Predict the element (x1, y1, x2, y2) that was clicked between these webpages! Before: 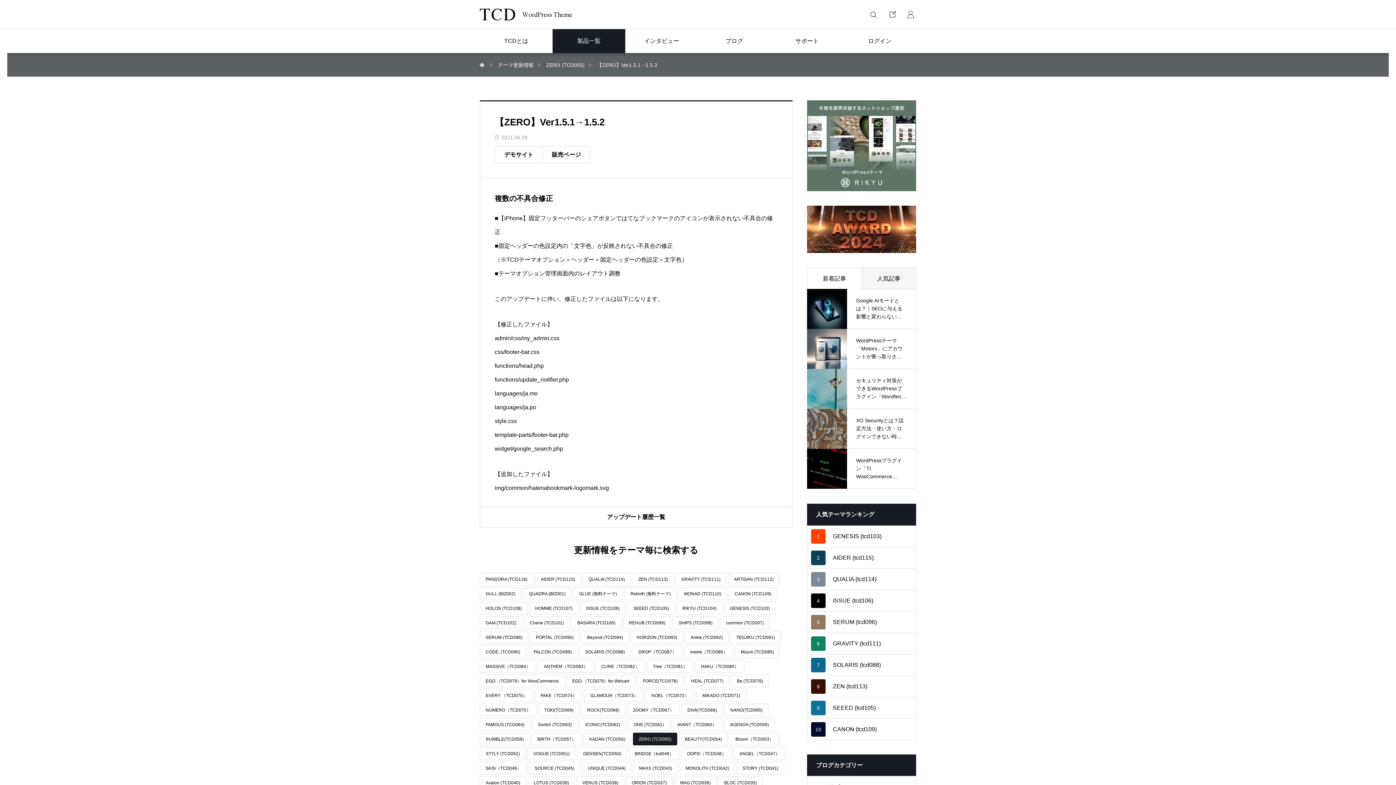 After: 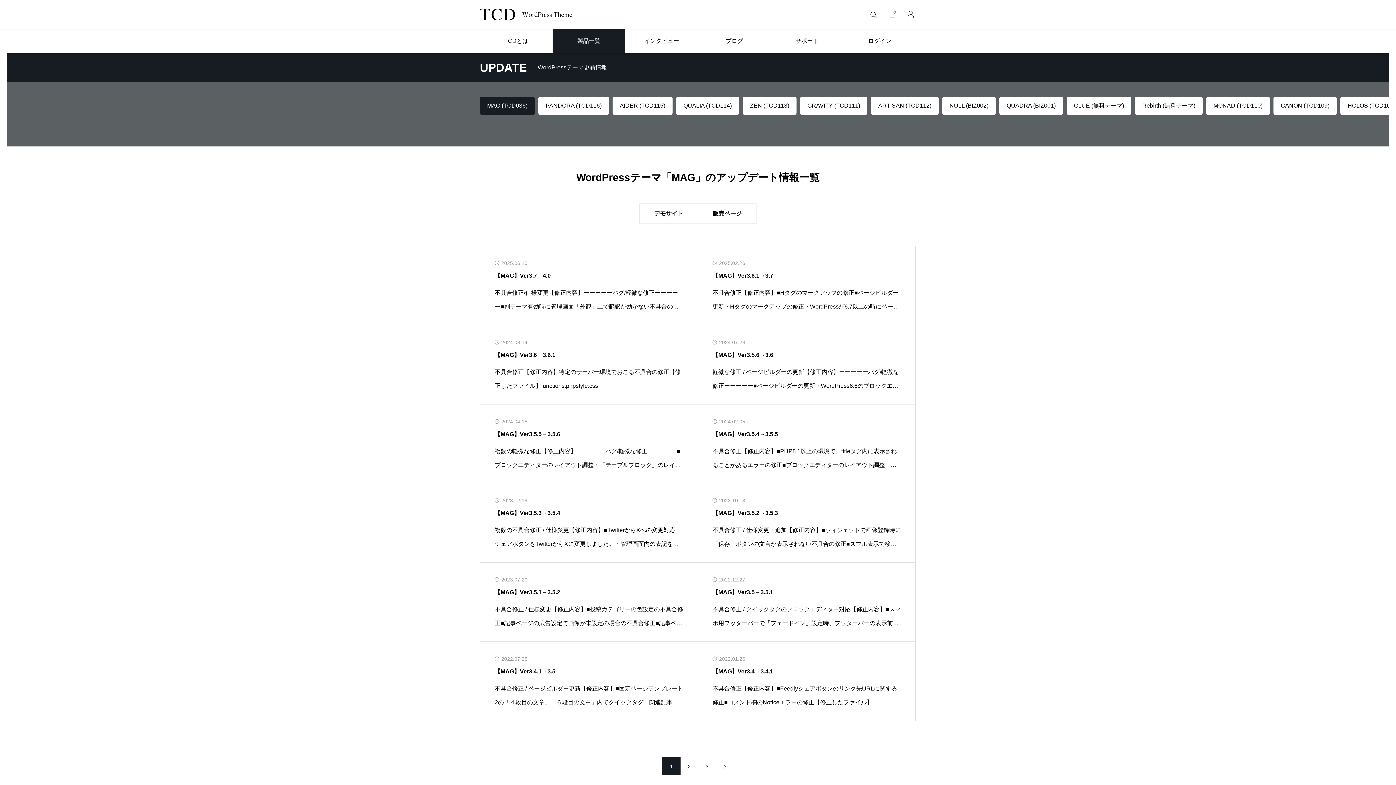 Action: label: MAG (TCD036) bbox: (674, 776, 716, 789)